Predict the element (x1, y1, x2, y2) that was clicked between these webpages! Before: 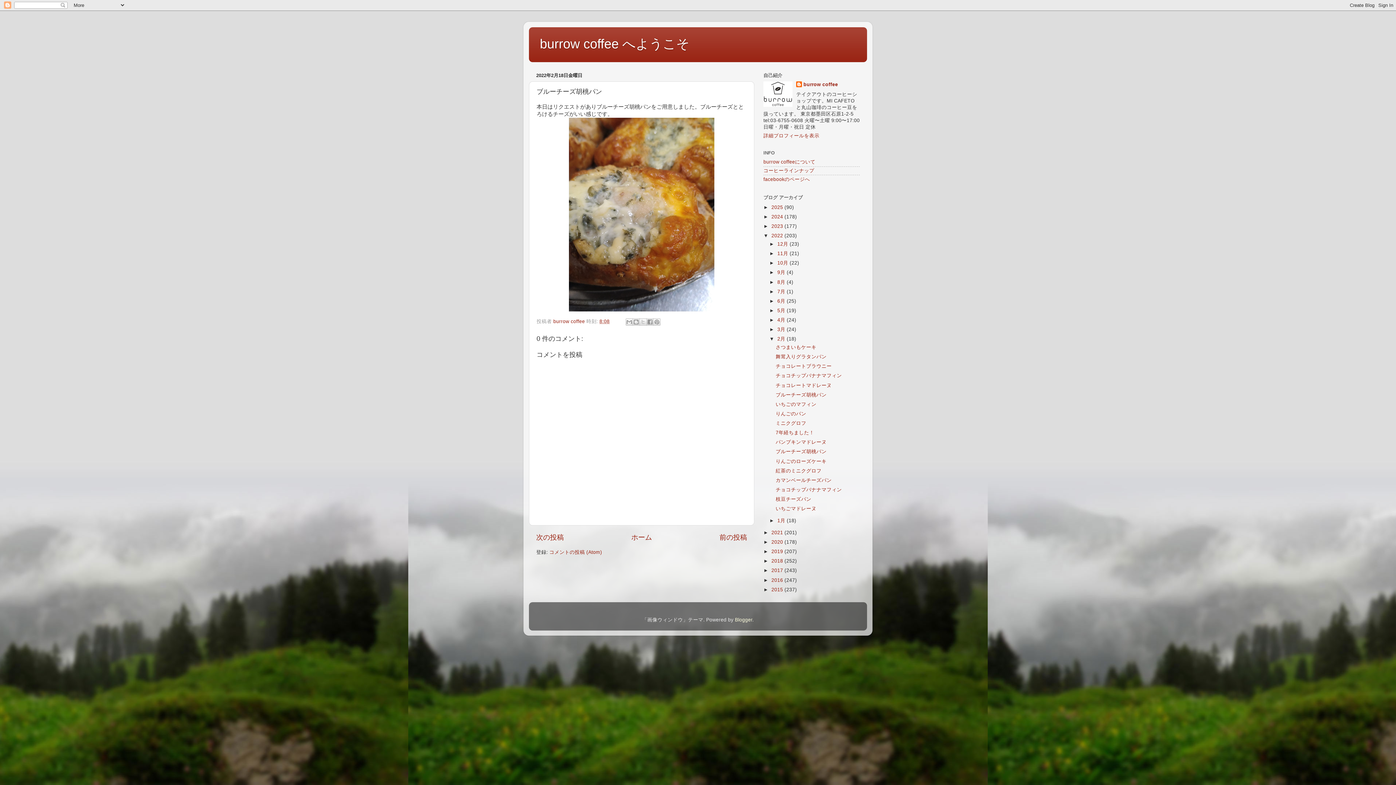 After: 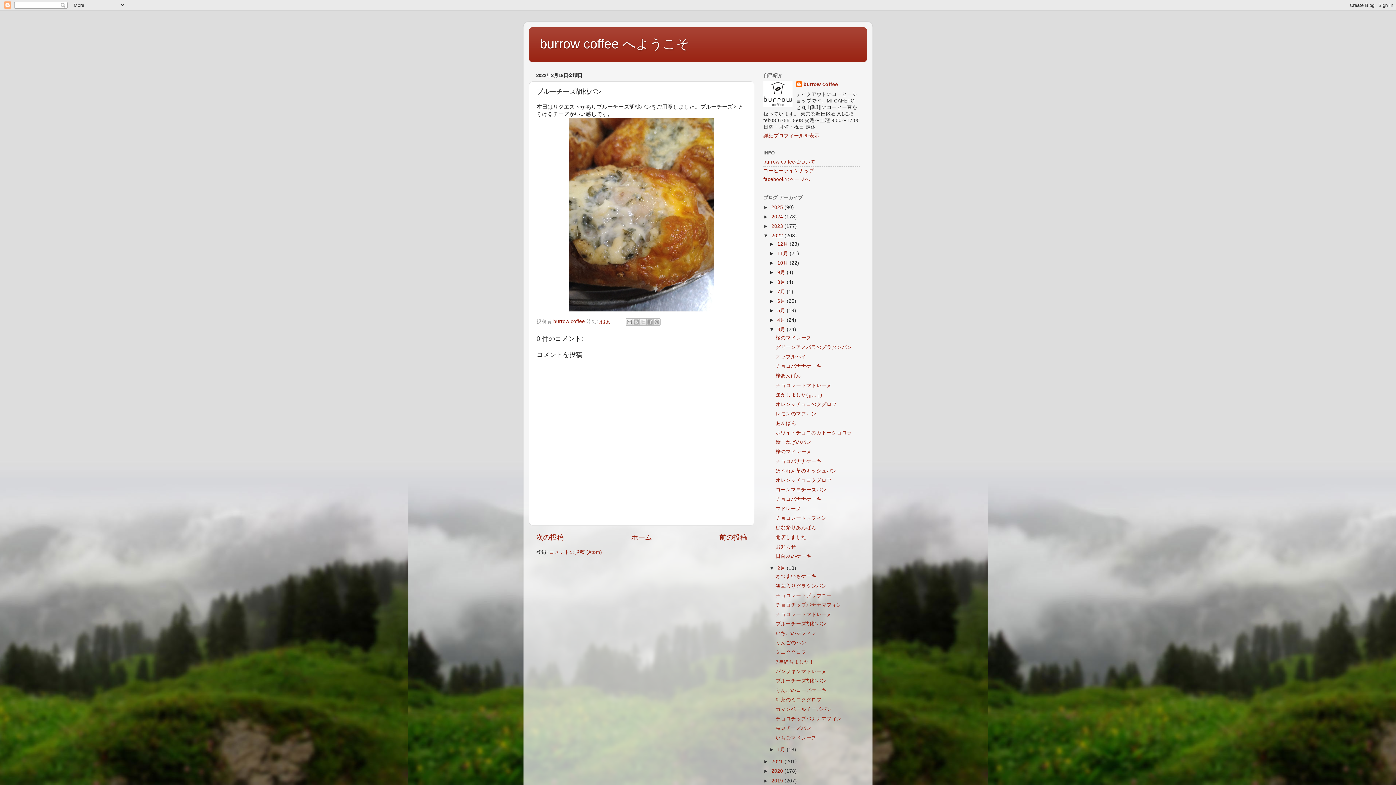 Action: label: ►   bbox: (769, 326, 777, 332)